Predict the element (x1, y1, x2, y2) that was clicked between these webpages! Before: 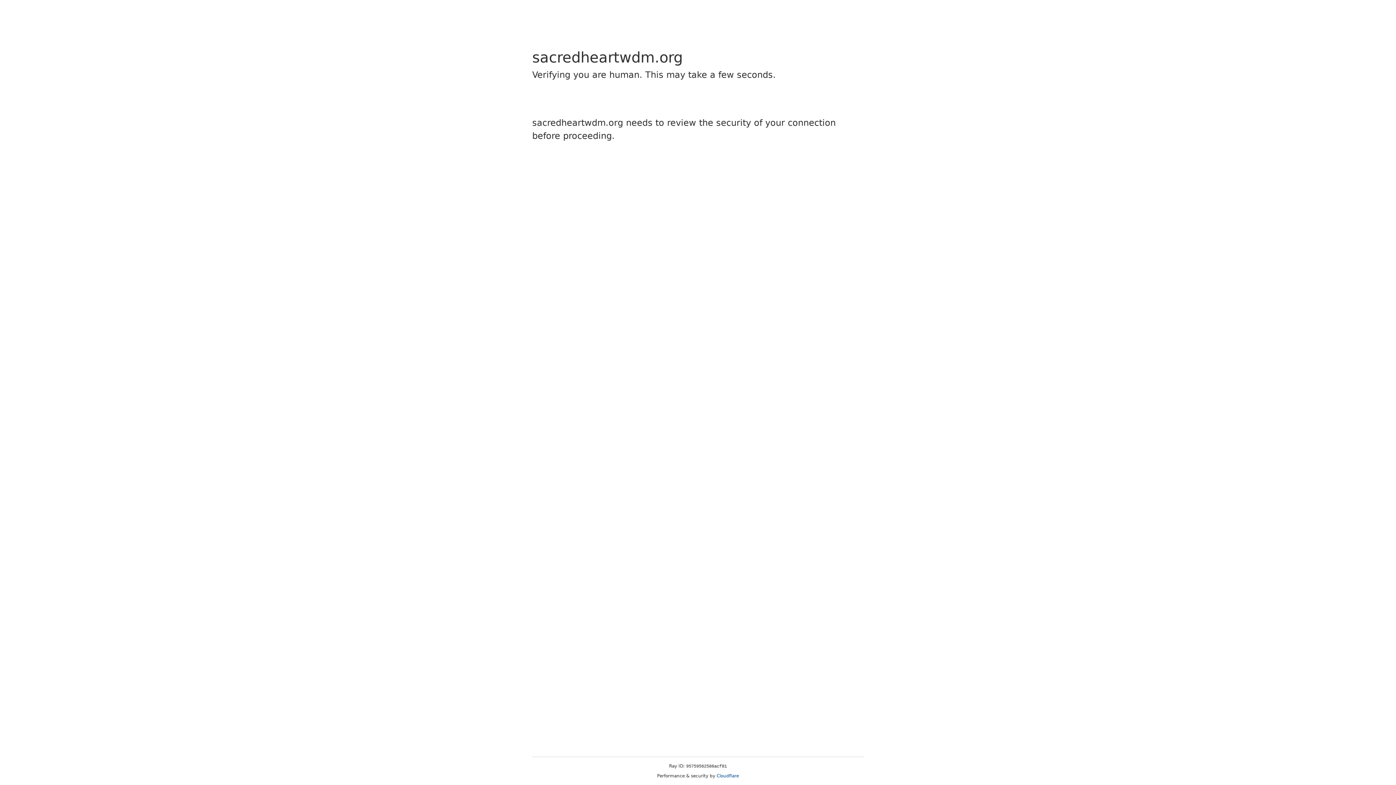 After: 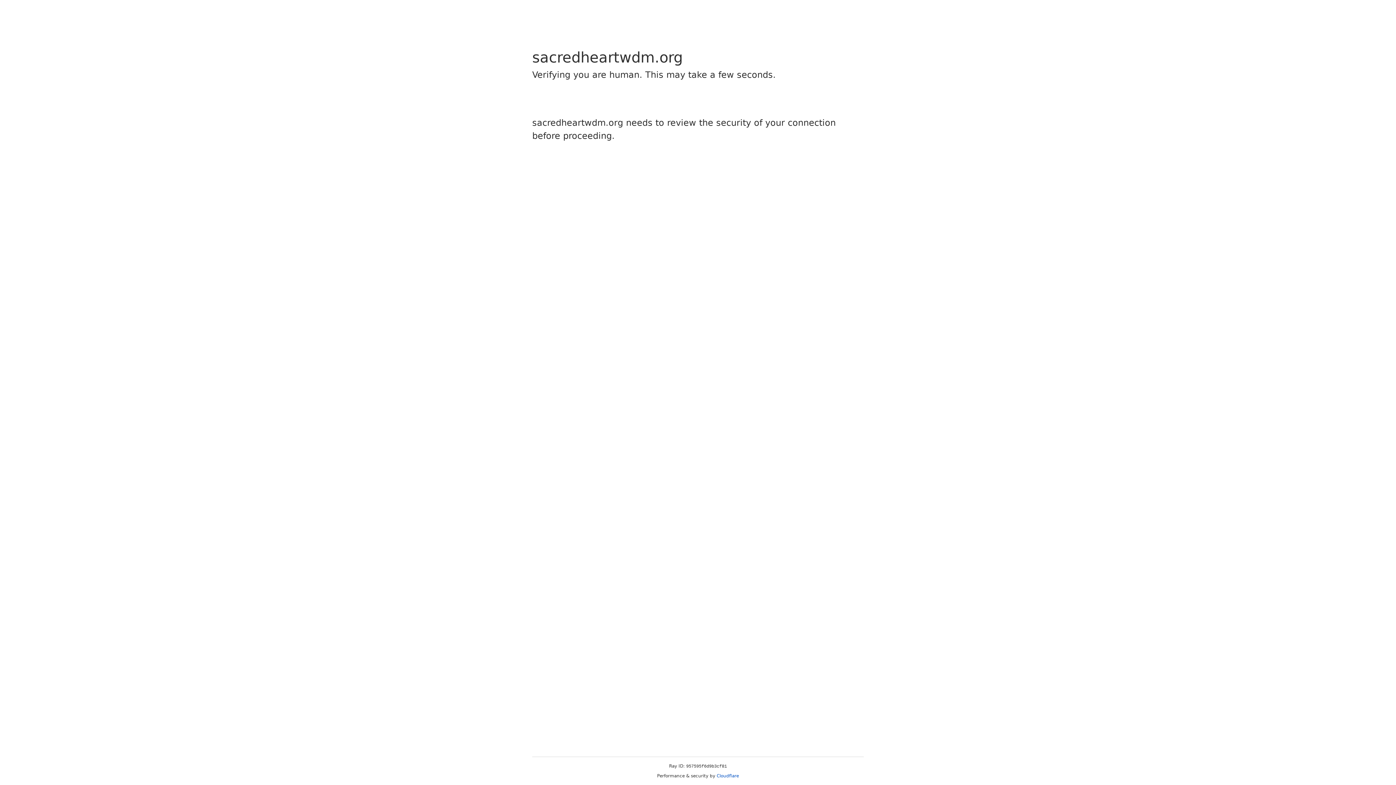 Action: label: Cloudflare bbox: (716, 773, 739, 778)